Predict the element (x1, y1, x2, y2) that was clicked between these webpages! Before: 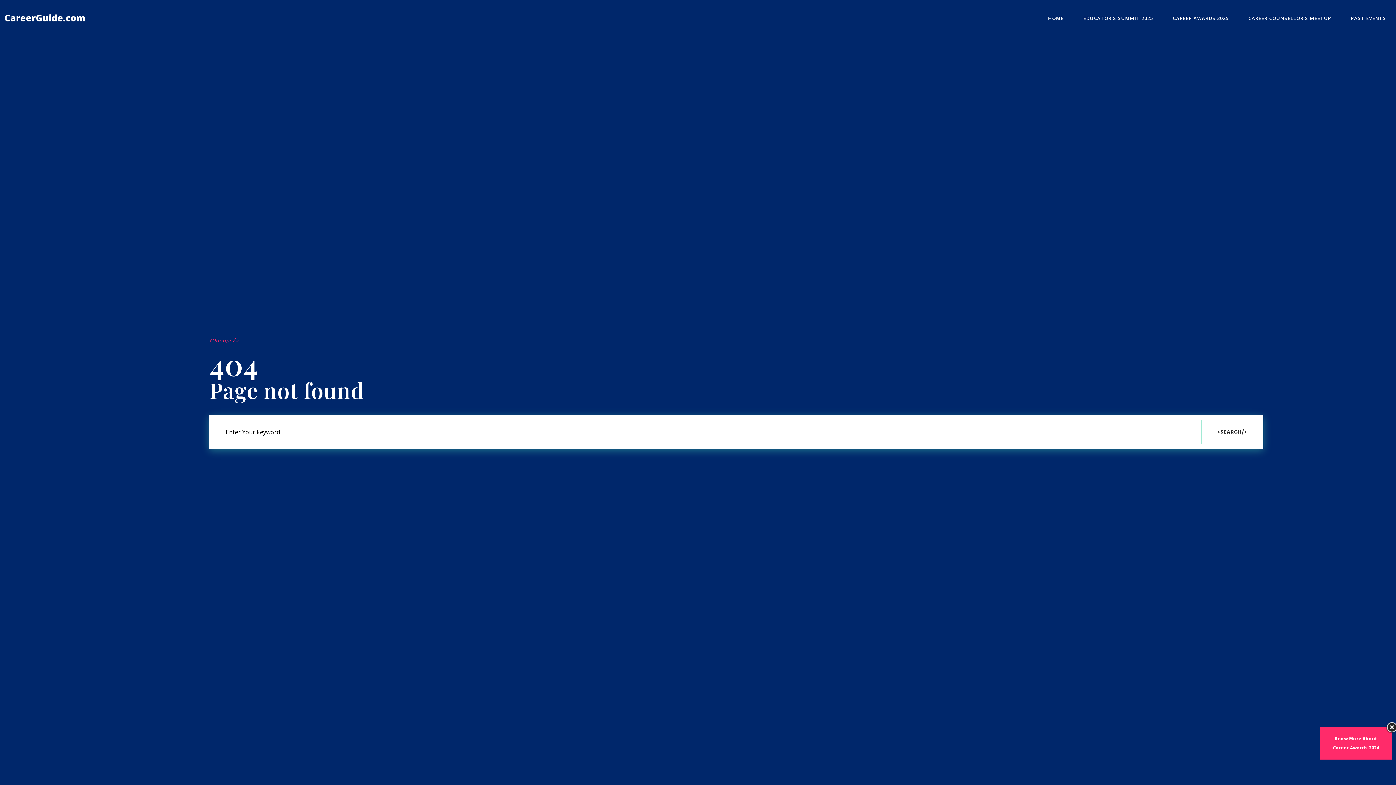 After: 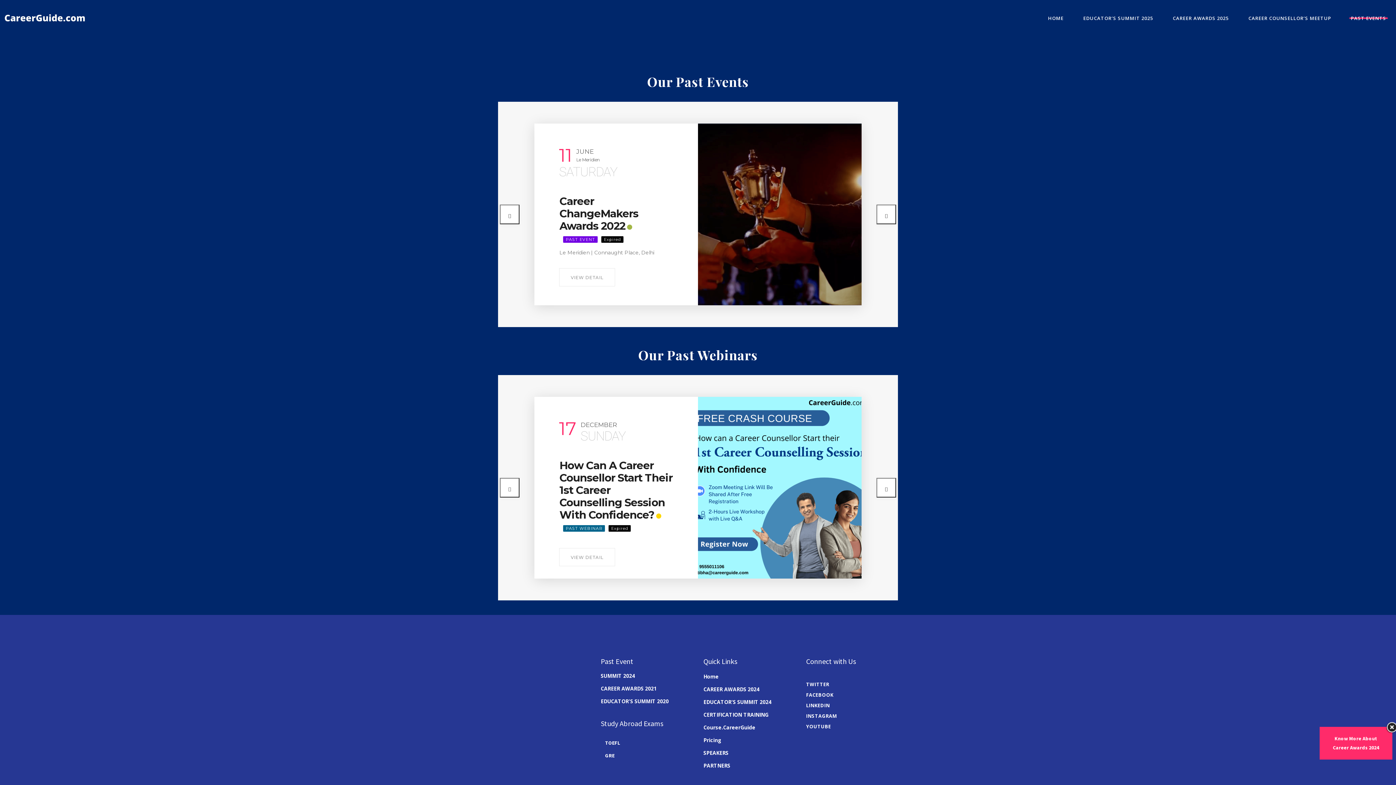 Action: bbox: (1341, 0, 1396, 36) label: PAST EVENTS